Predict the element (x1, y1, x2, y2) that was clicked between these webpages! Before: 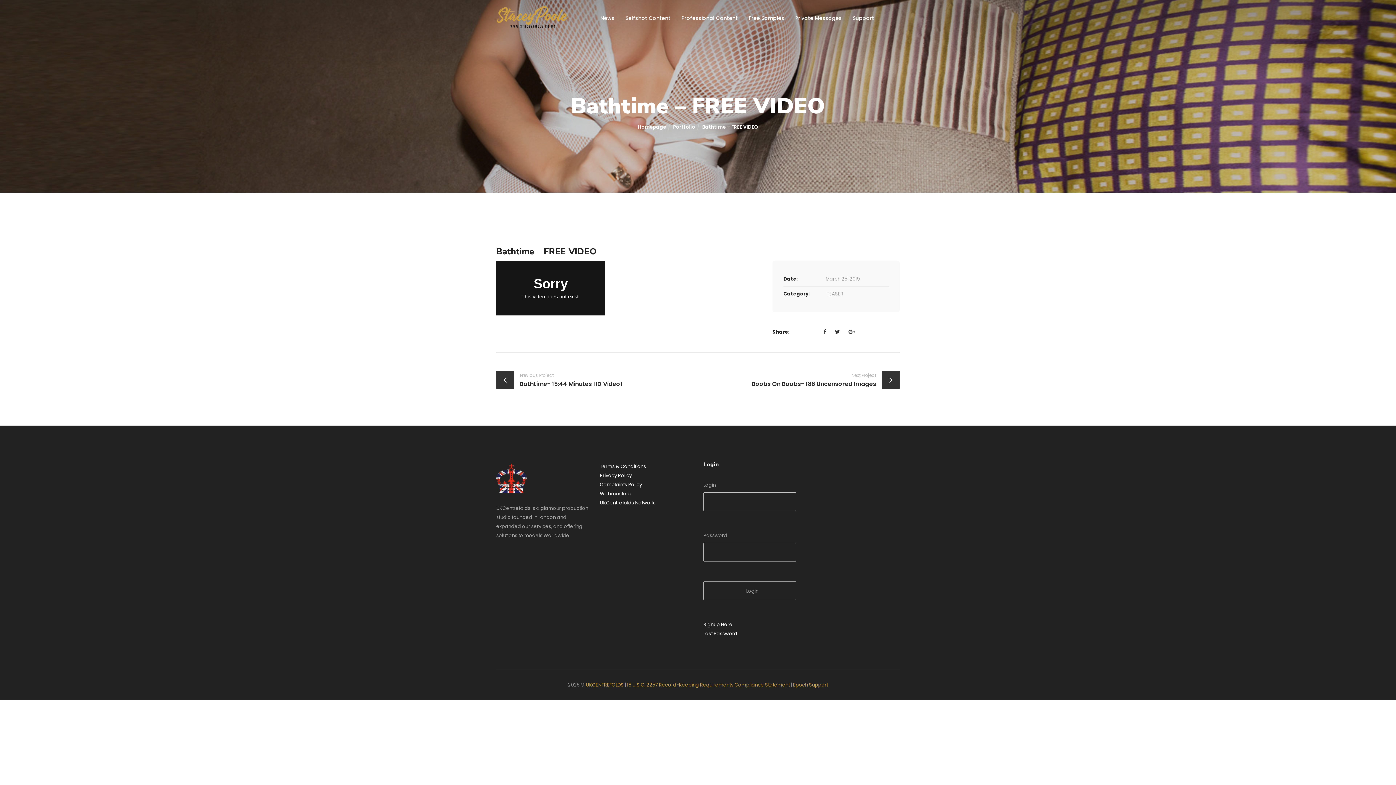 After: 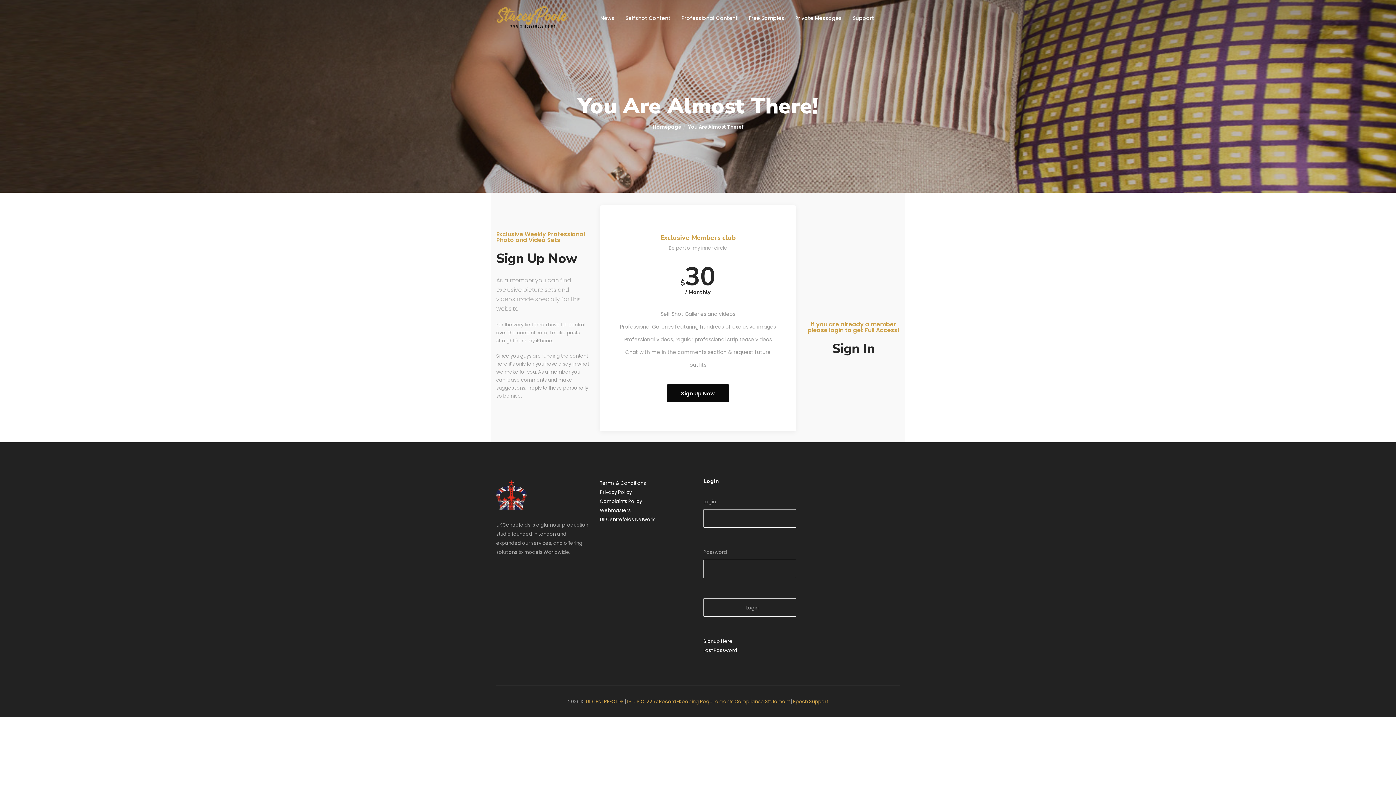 Action: bbox: (496, 371, 514, 389)